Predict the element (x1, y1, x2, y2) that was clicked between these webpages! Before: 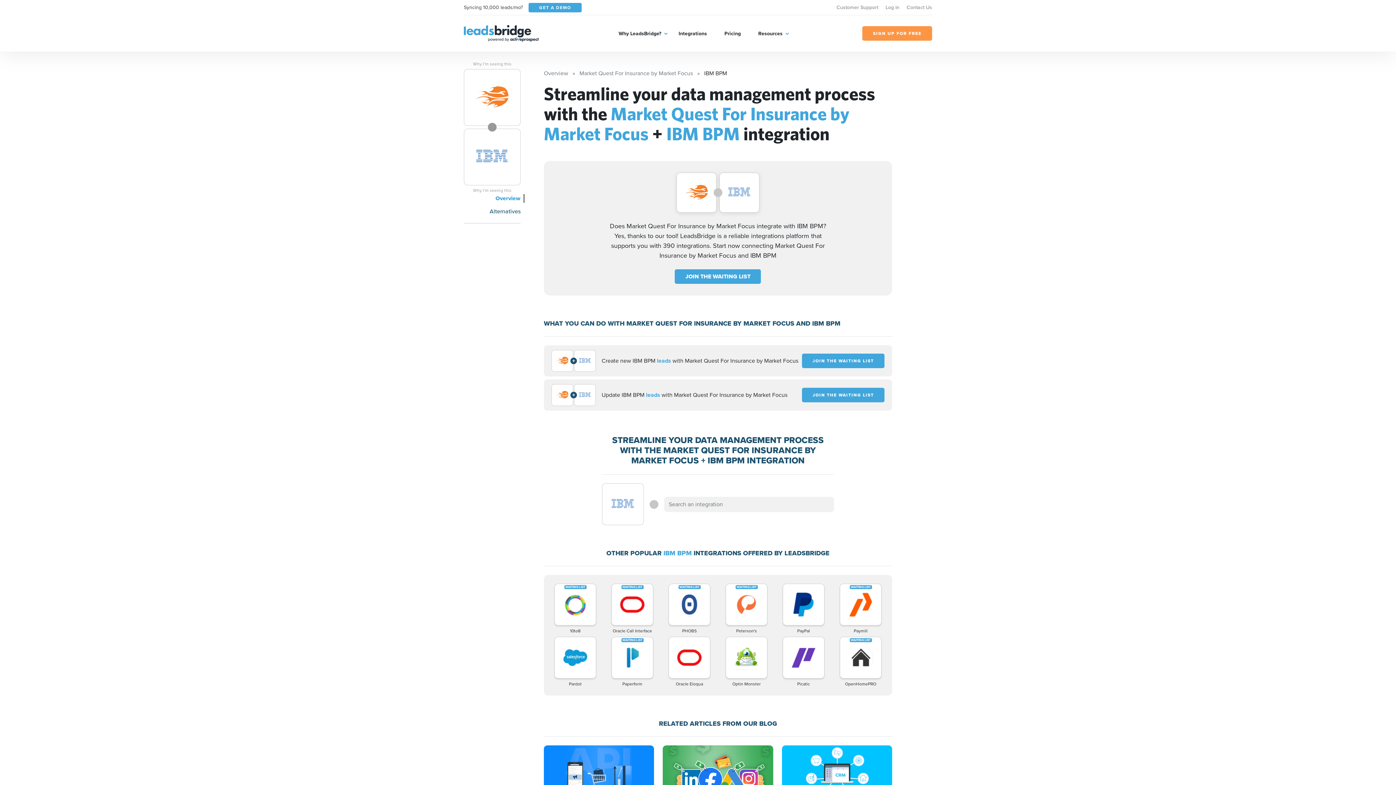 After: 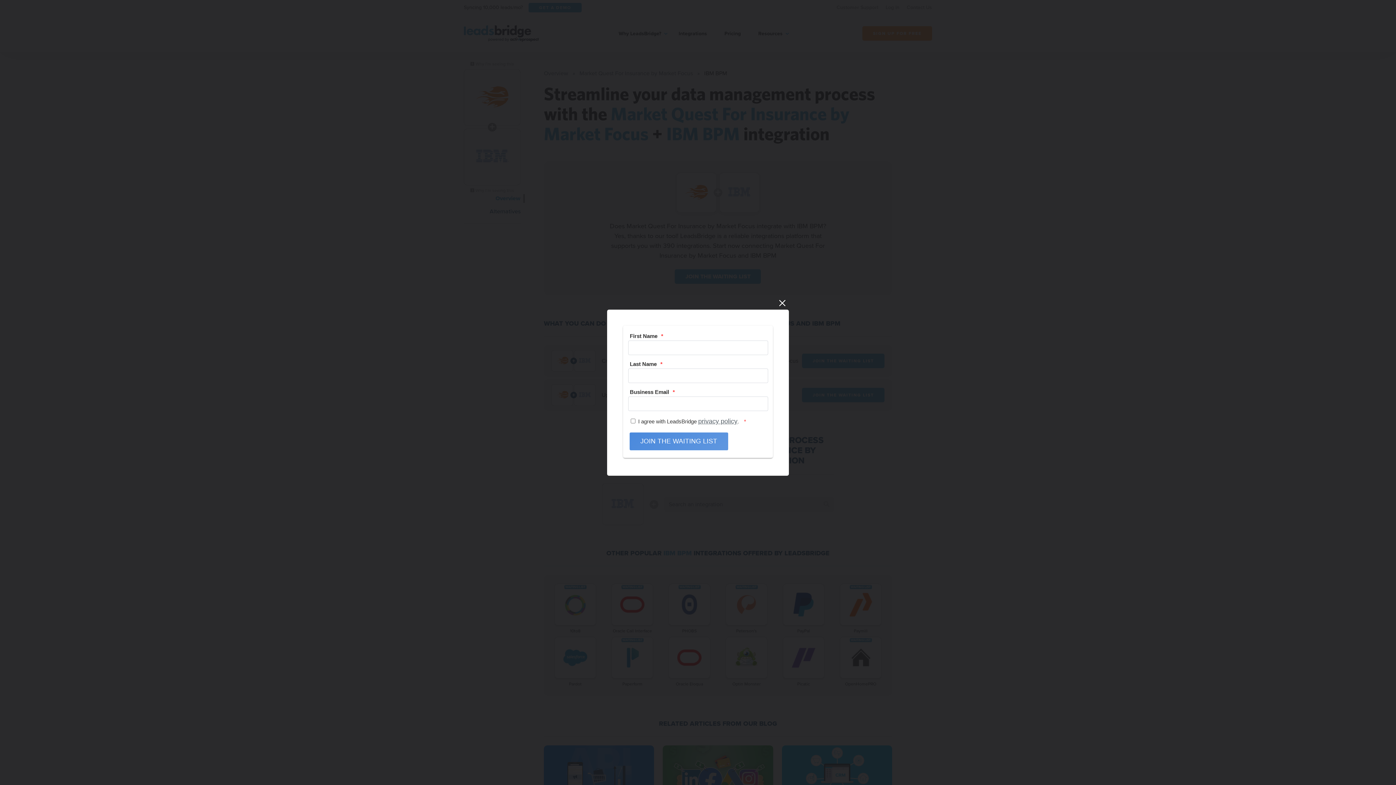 Action: bbox: (802, 353, 884, 368) label: JOIN THE WAITING LIST